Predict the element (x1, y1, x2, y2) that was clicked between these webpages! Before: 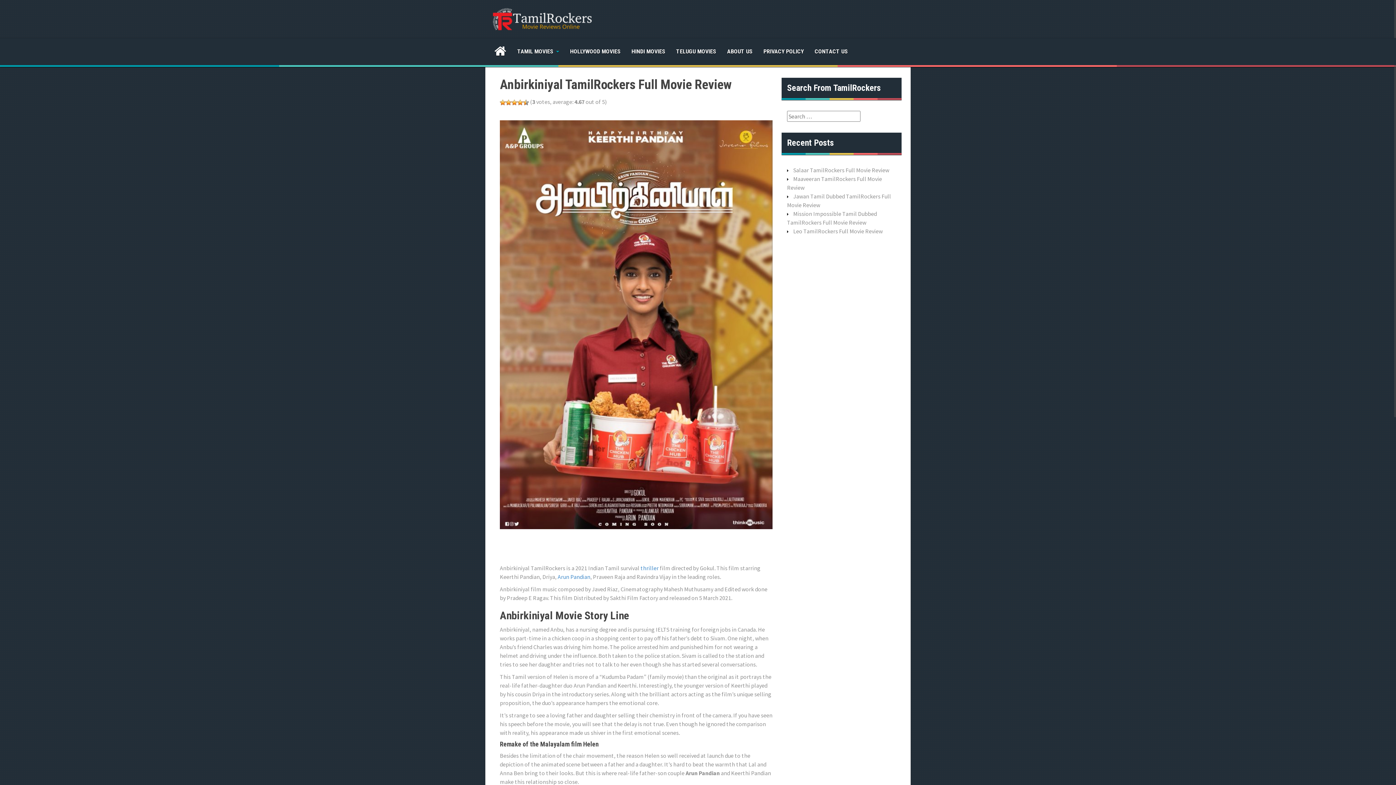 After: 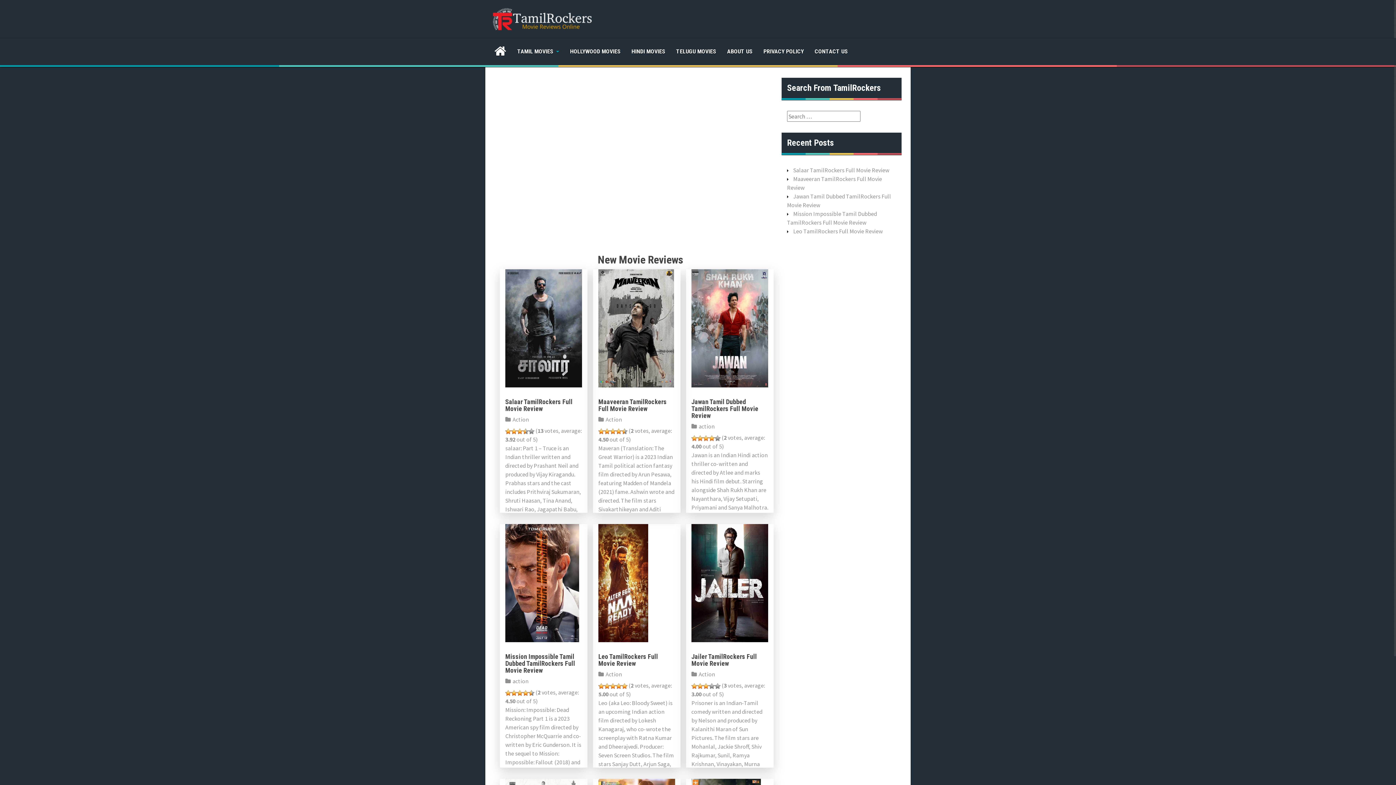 Action: bbox: (490, 14, 592, 21)